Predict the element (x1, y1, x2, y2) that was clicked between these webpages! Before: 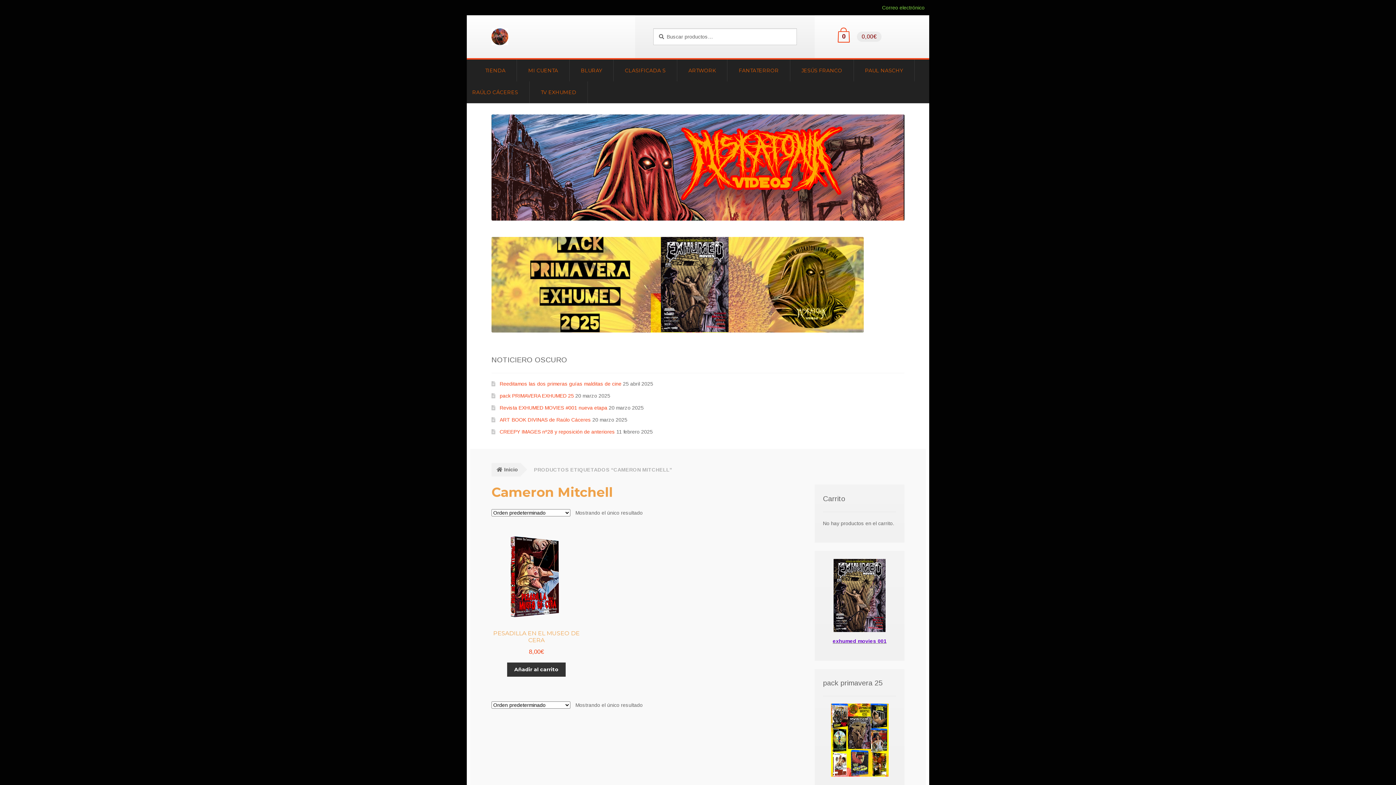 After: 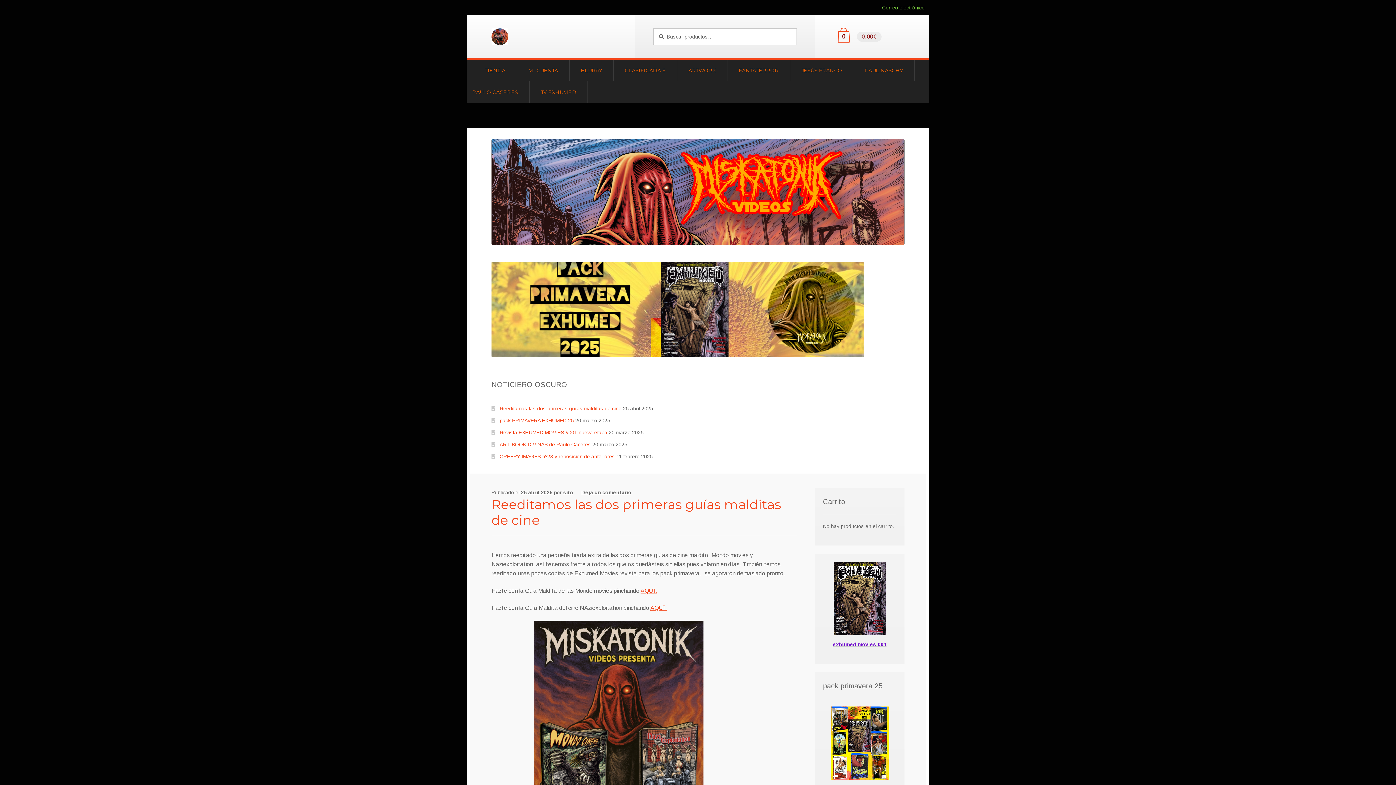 Action: label: Inicio bbox: (491, 463, 520, 476)